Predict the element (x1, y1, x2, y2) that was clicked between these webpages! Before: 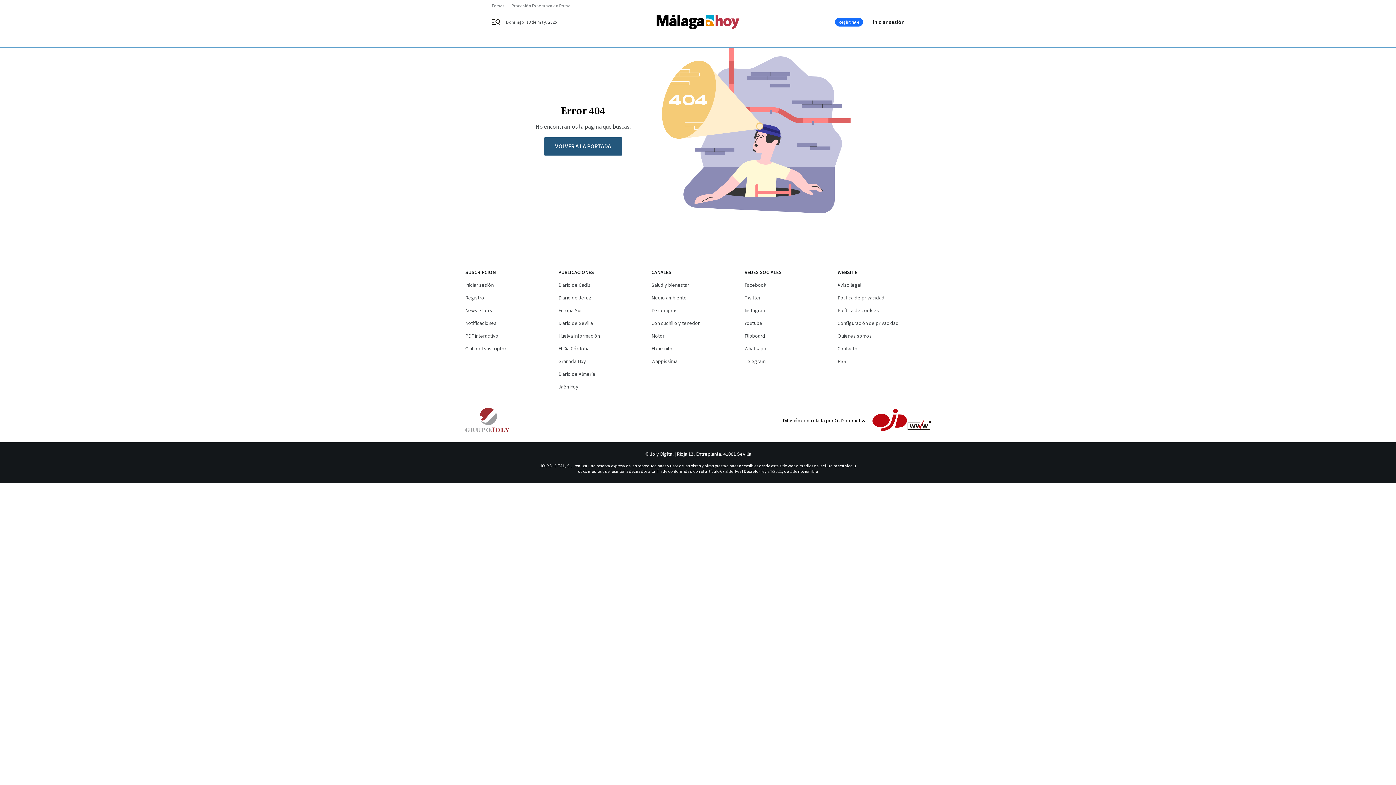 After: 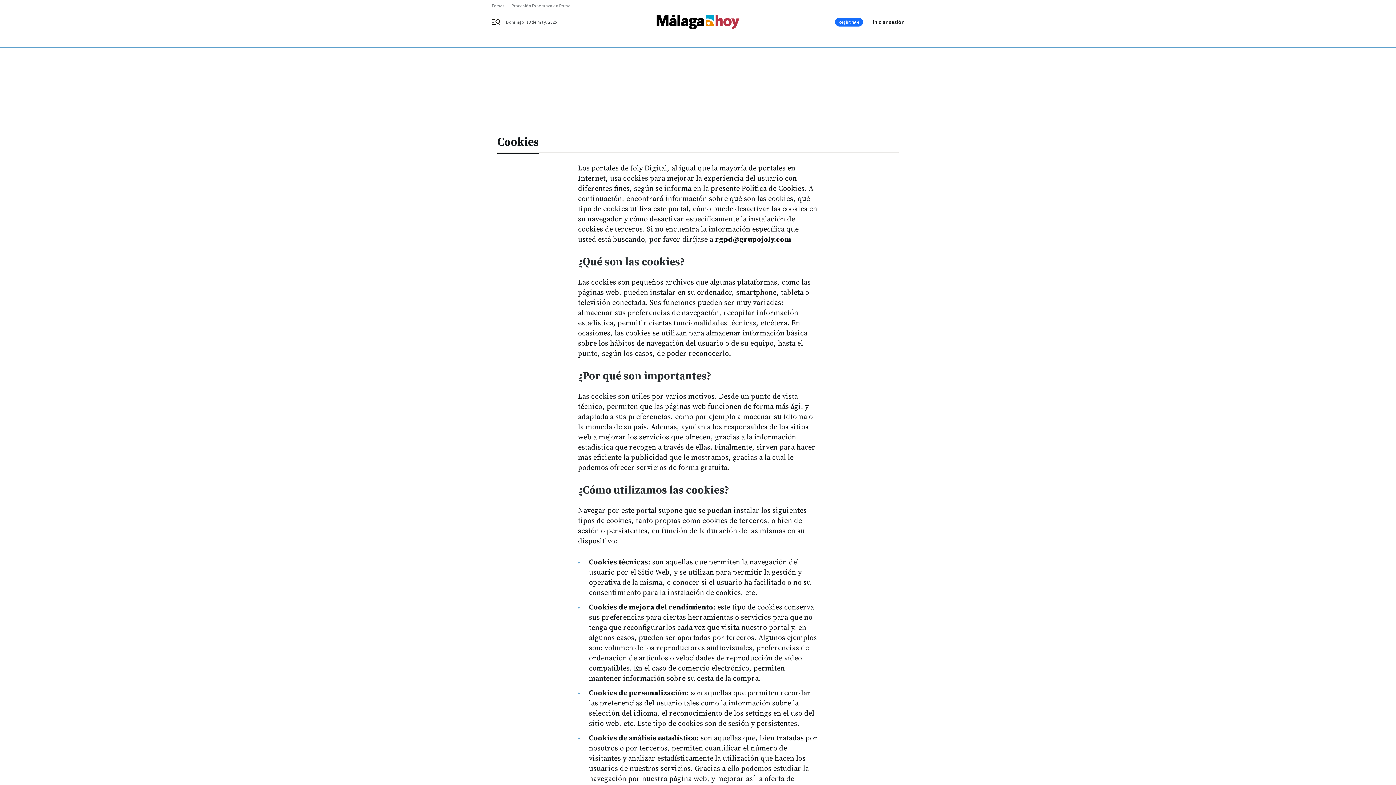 Action: label: Política de cookies bbox: (837, 307, 879, 314)